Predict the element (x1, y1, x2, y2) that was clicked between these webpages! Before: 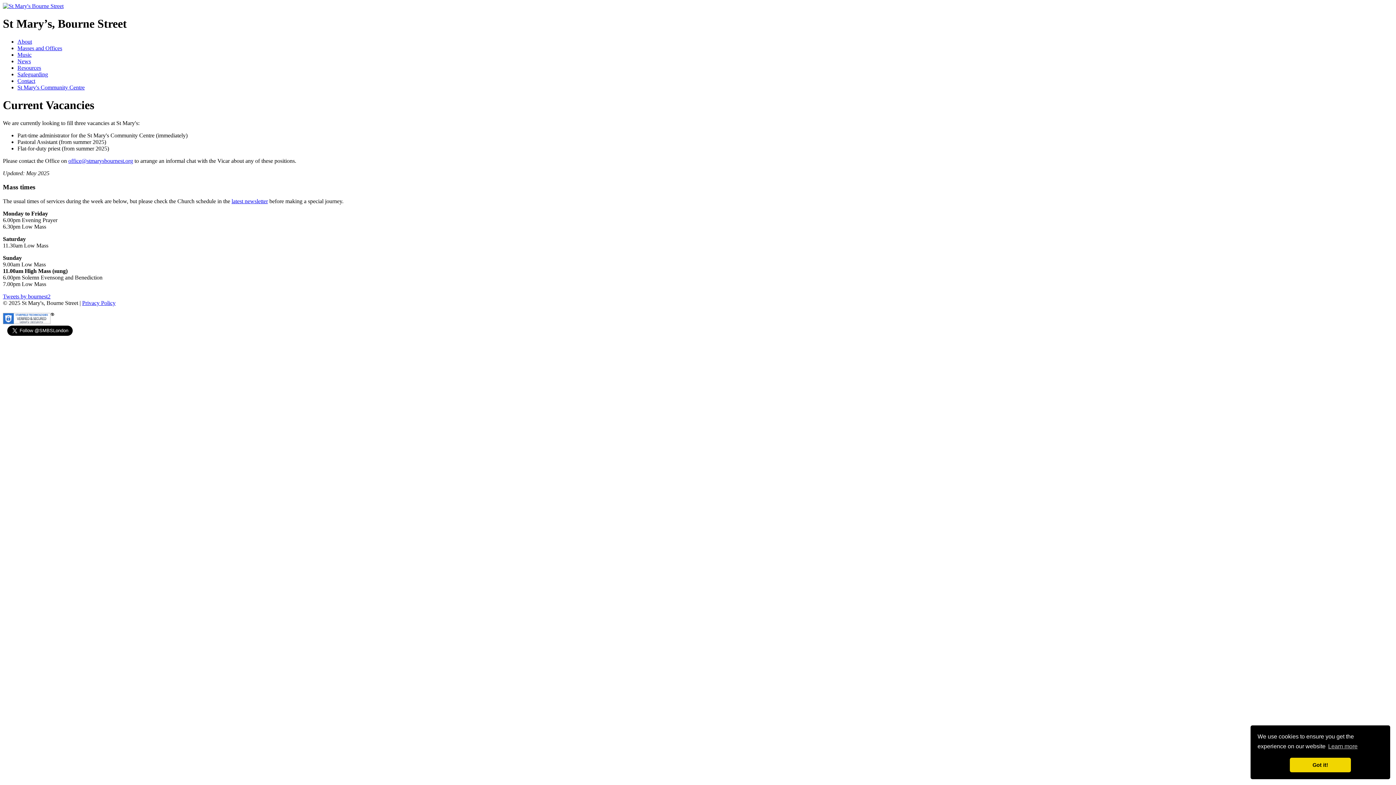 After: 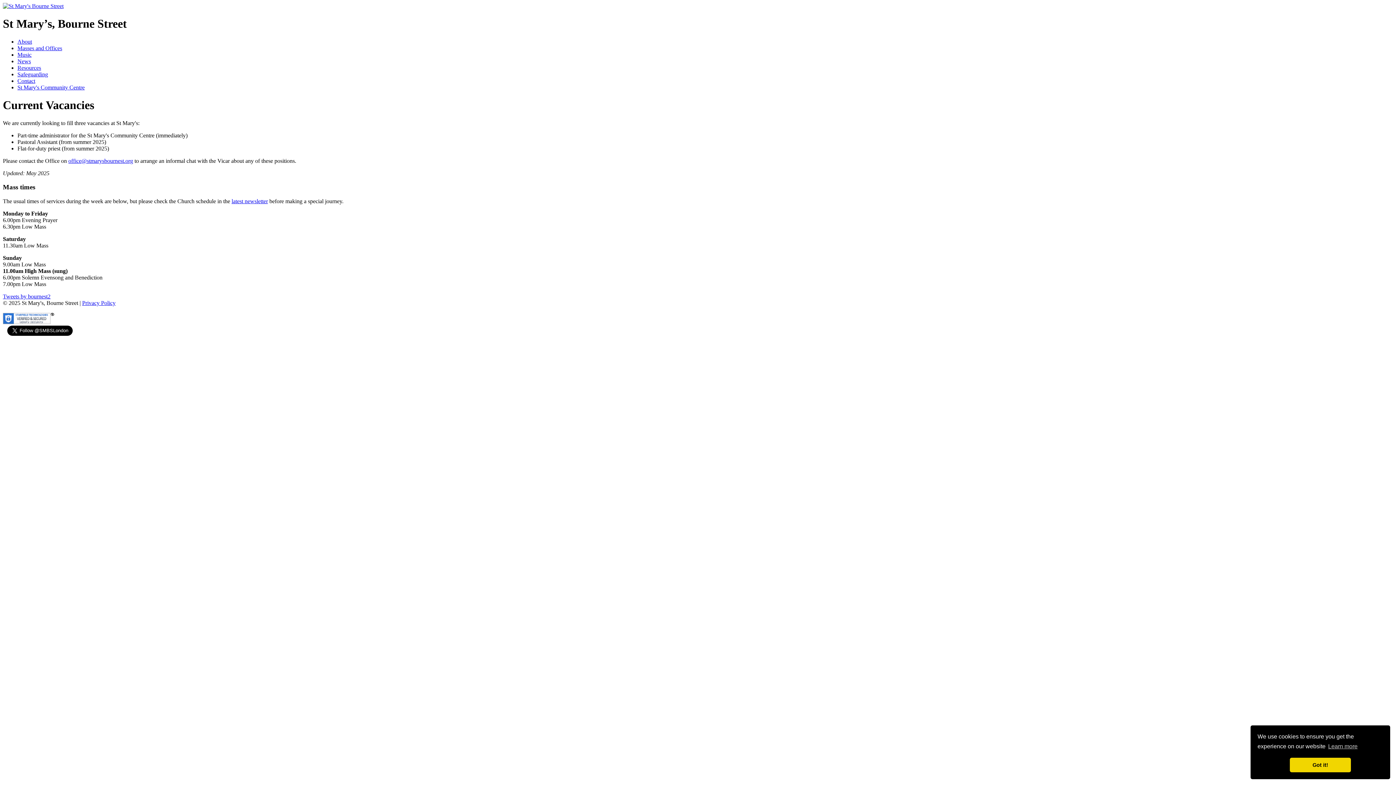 Action: bbox: (2, 2, 63, 9)